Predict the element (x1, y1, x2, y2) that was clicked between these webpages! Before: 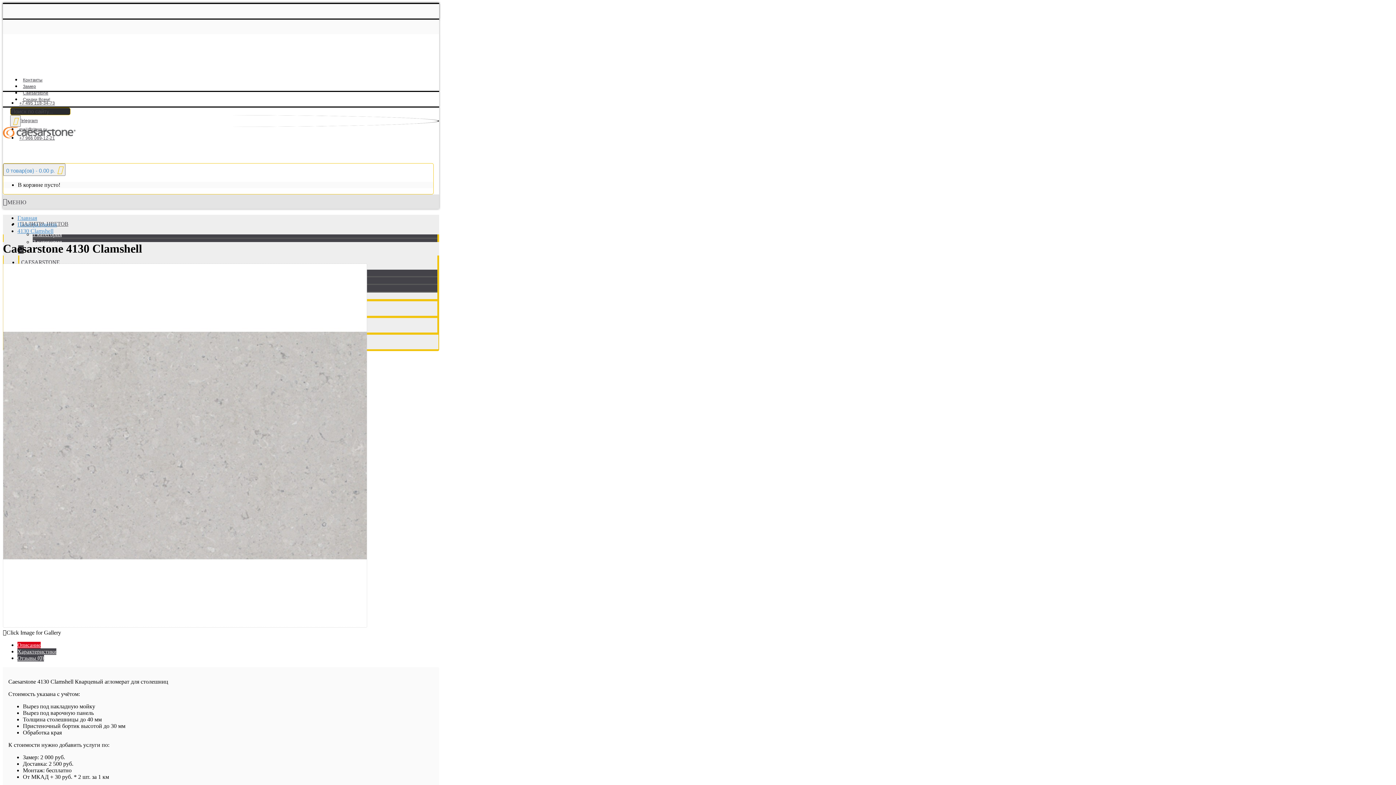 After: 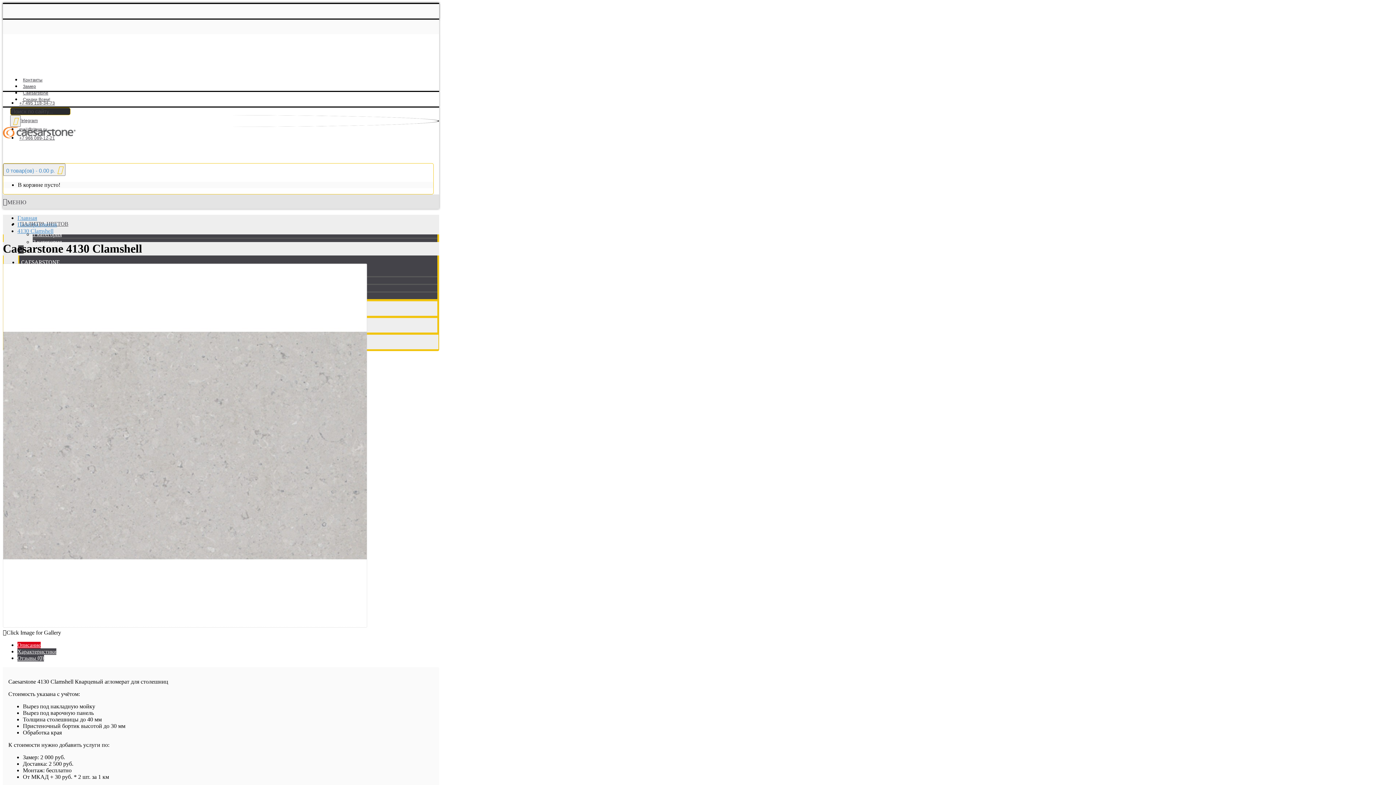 Action: bbox: (19, 259, 59, 265) label: CAESARSTONE